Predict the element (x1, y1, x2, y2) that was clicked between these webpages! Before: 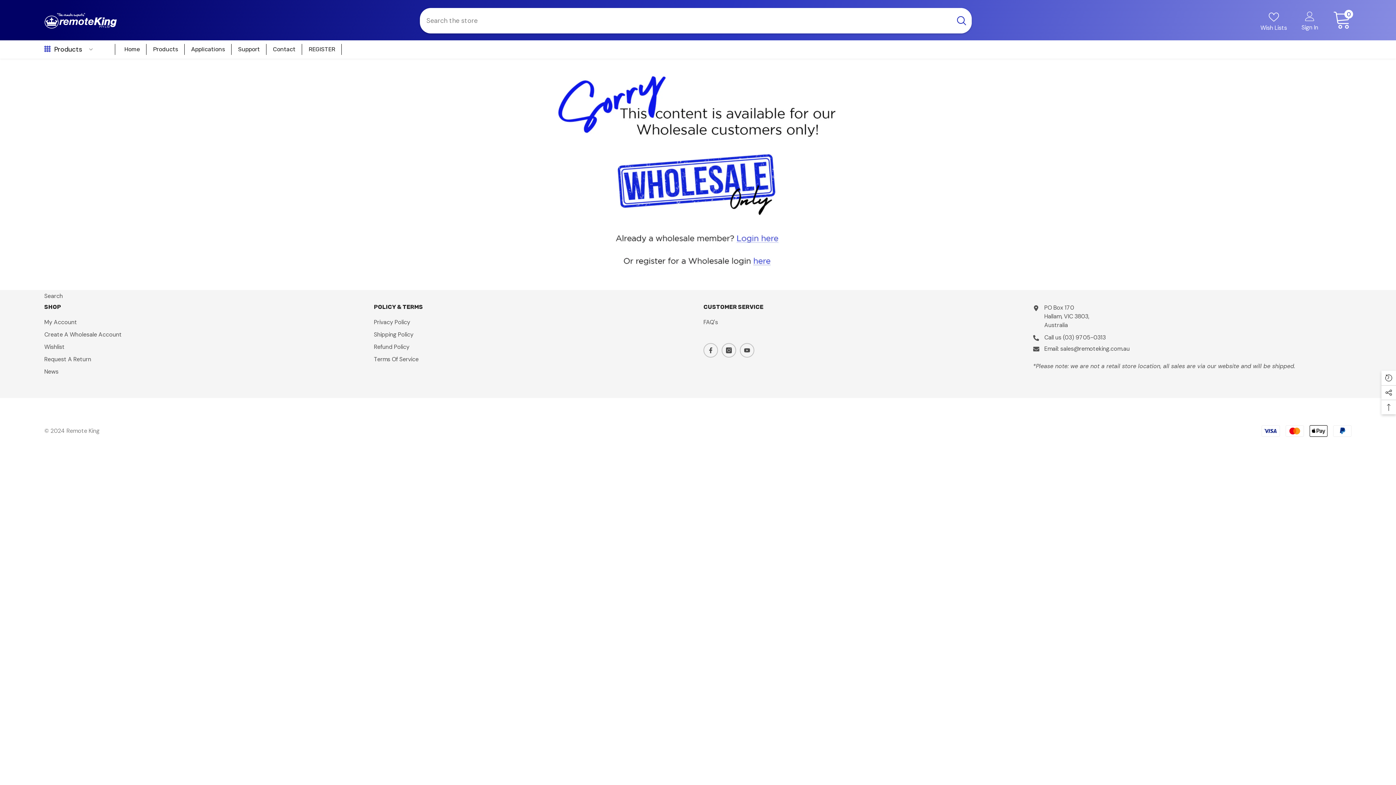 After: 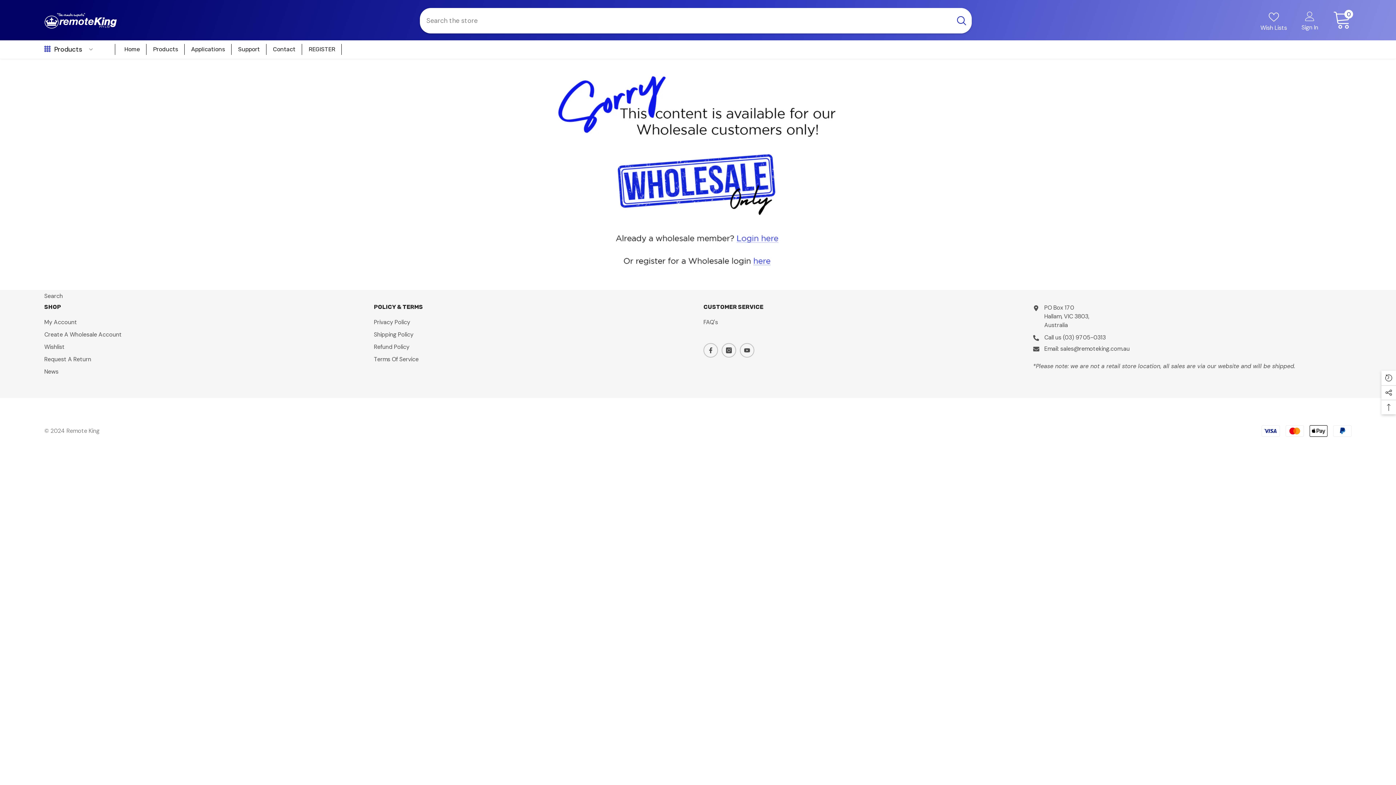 Action: bbox: (703, 316, 718, 328) label: FAQ's